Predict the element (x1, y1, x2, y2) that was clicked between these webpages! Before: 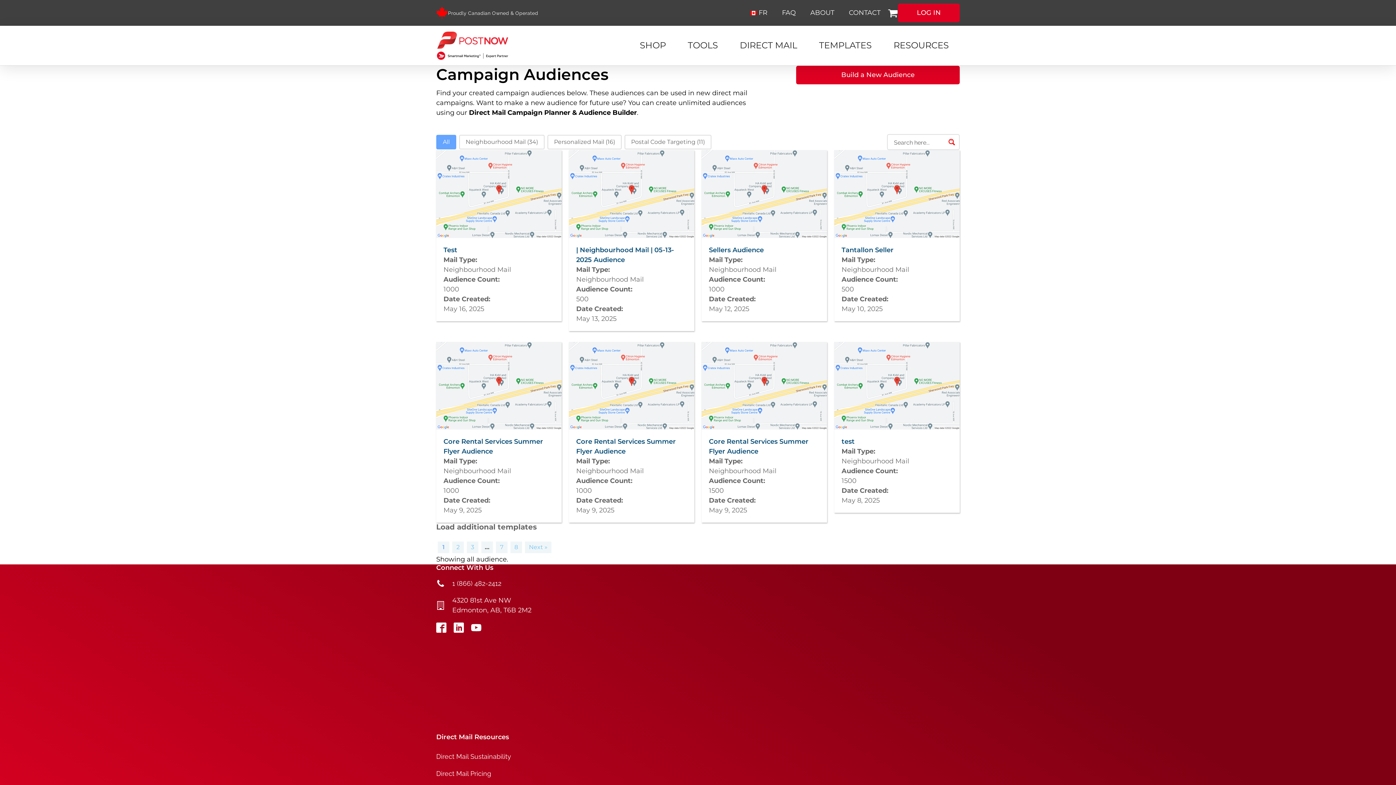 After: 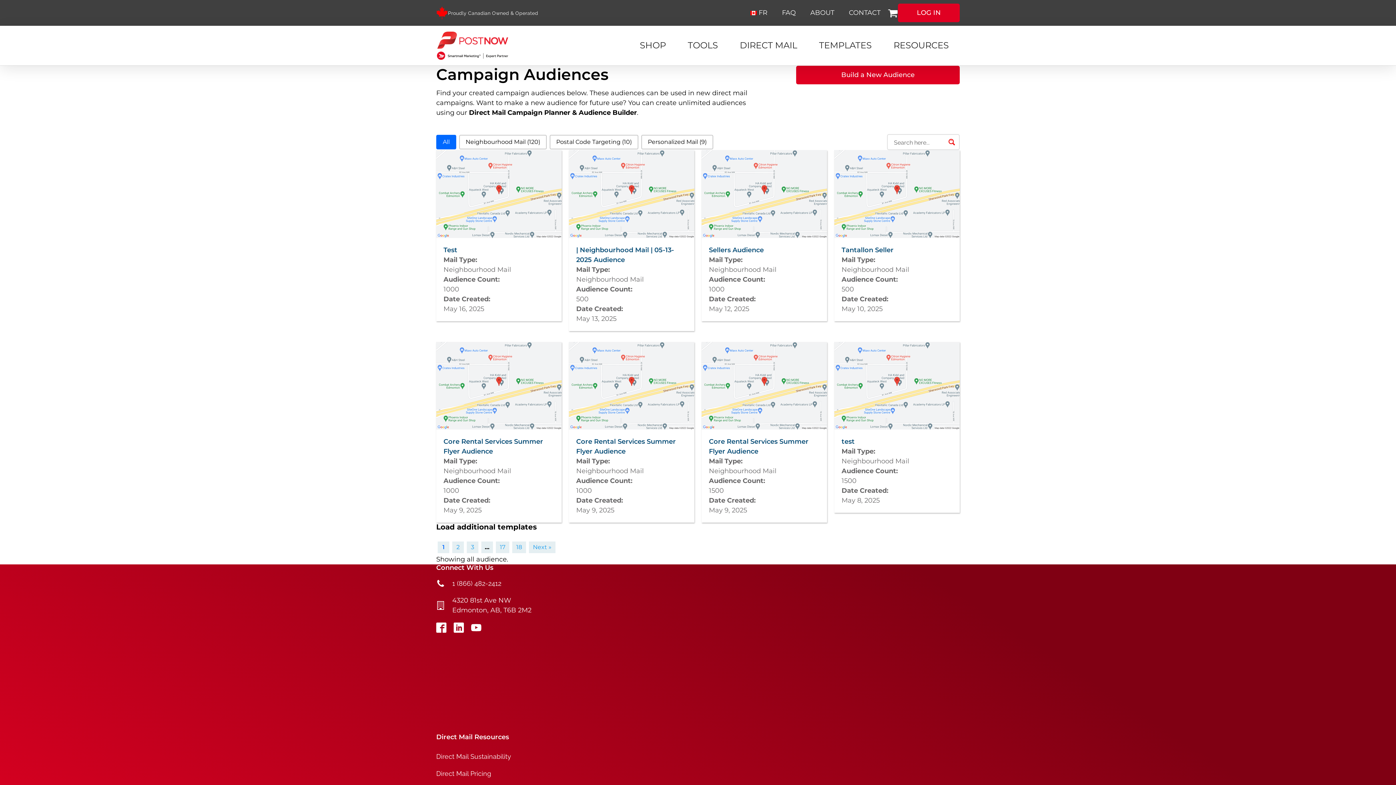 Action: bbox: (453, 623, 464, 633)